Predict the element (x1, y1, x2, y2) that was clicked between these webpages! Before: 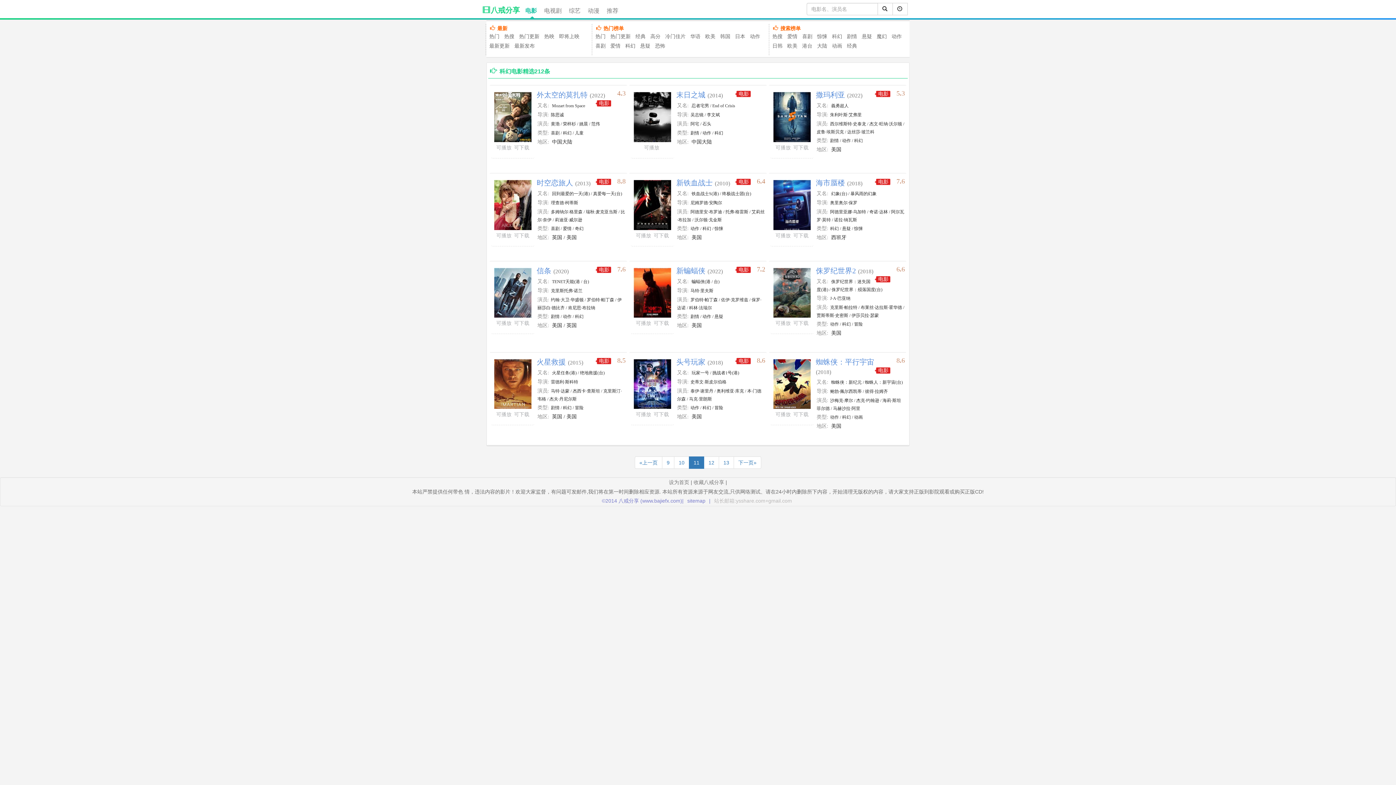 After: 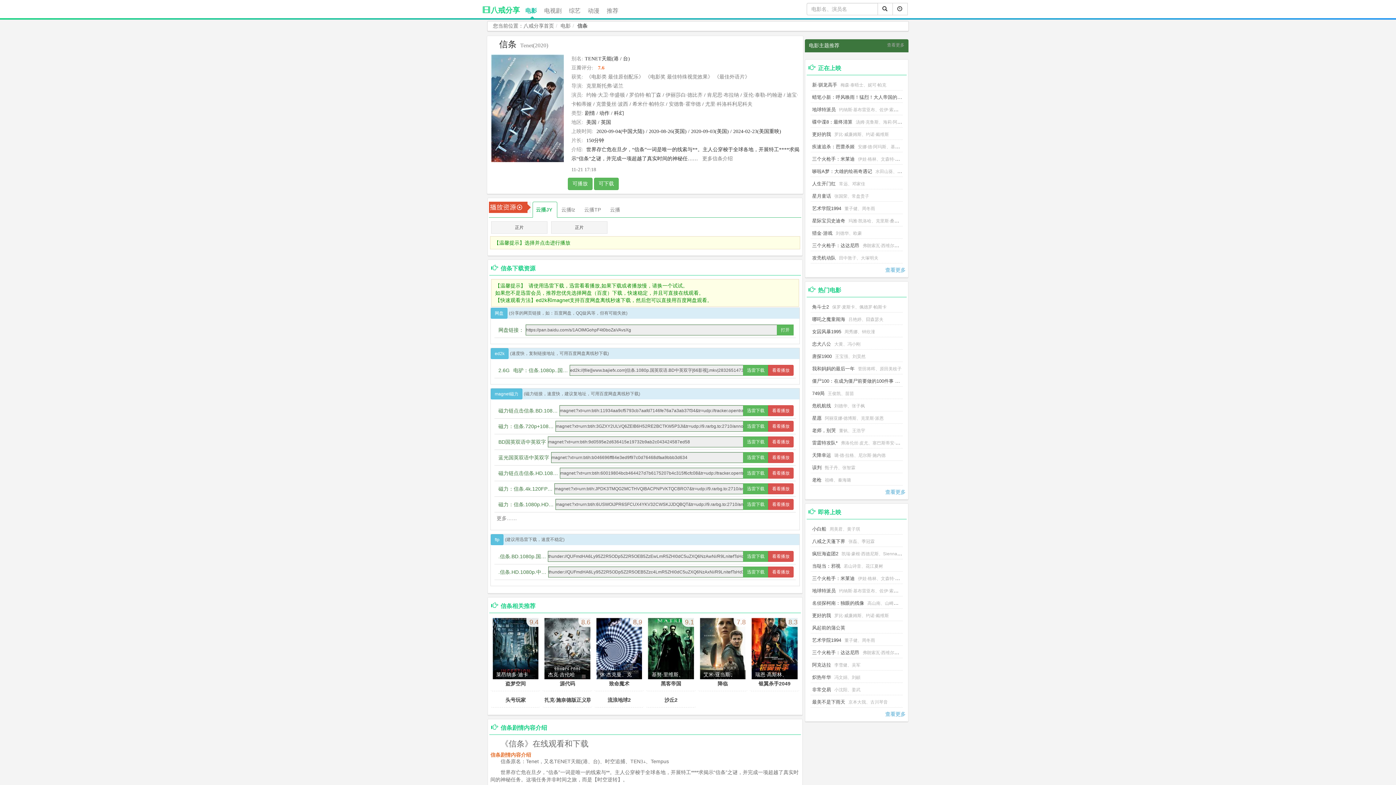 Action: bbox: (493, 266, 532, 319)